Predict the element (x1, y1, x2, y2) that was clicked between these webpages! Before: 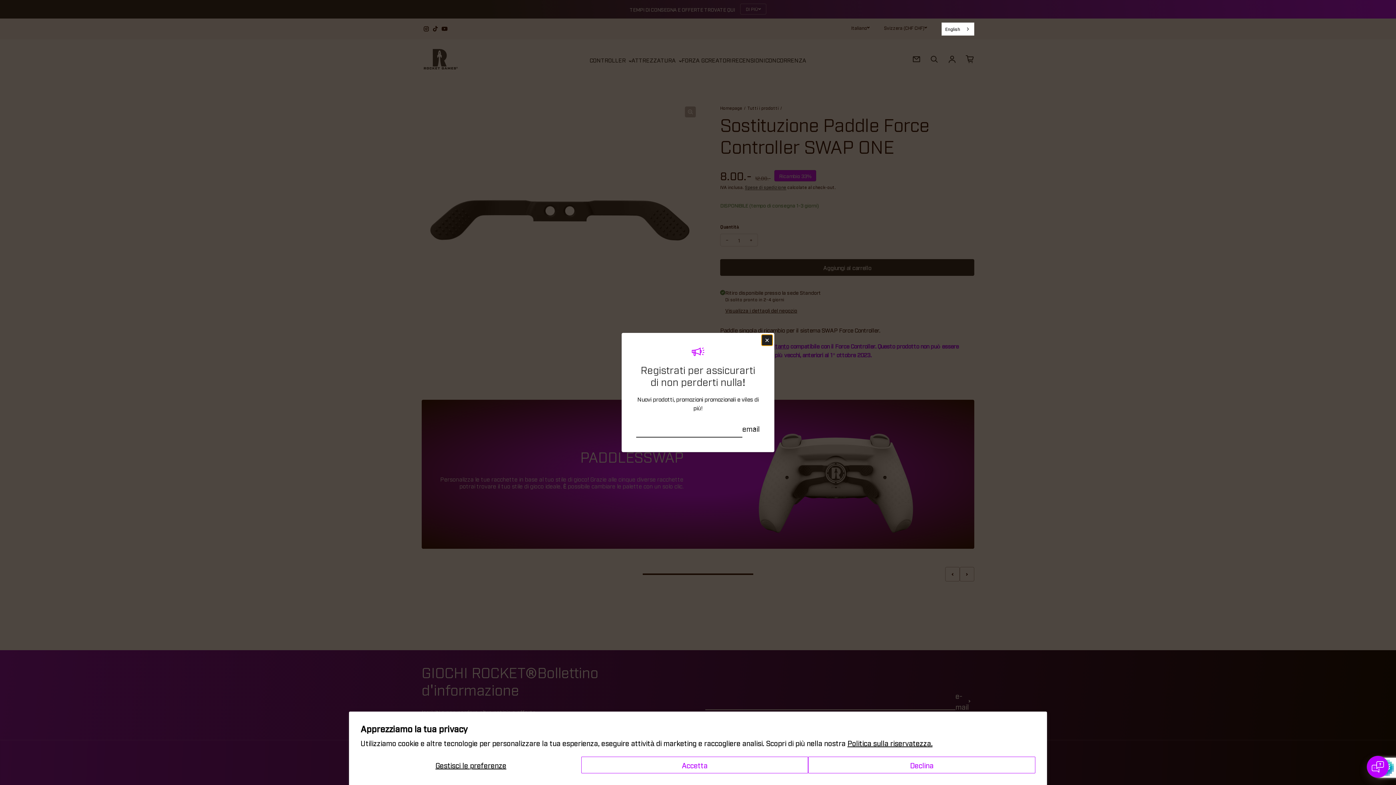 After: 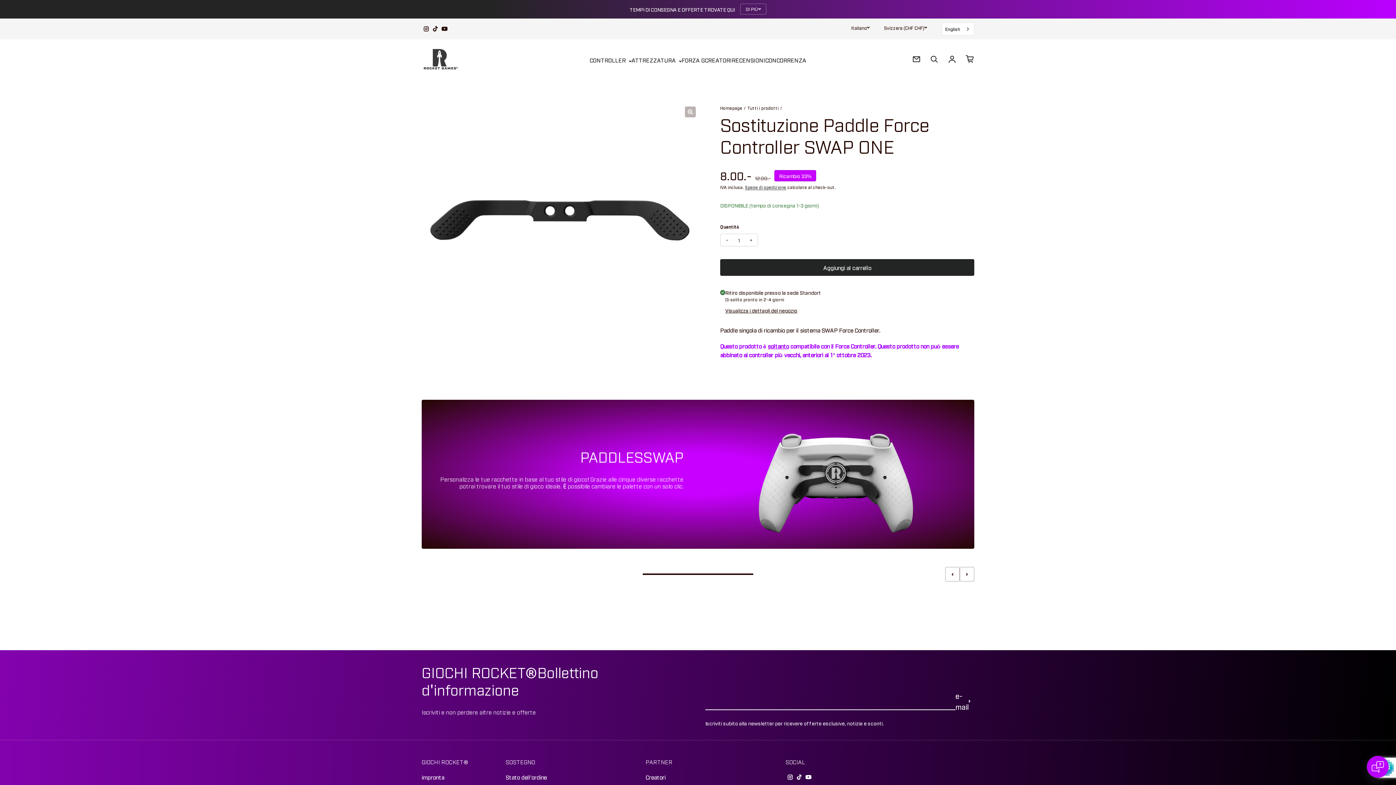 Action: bbox: (808, 757, 1035, 773) label: Declina